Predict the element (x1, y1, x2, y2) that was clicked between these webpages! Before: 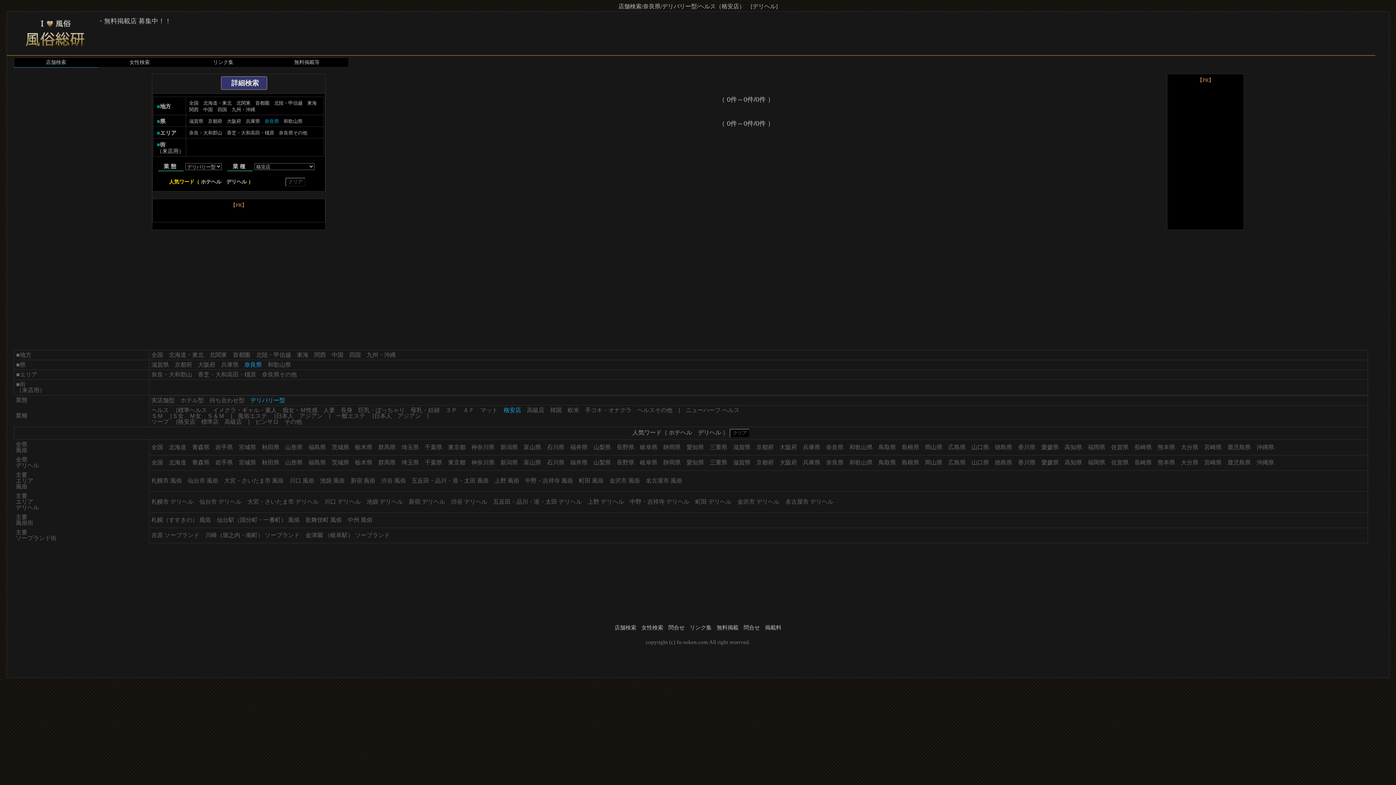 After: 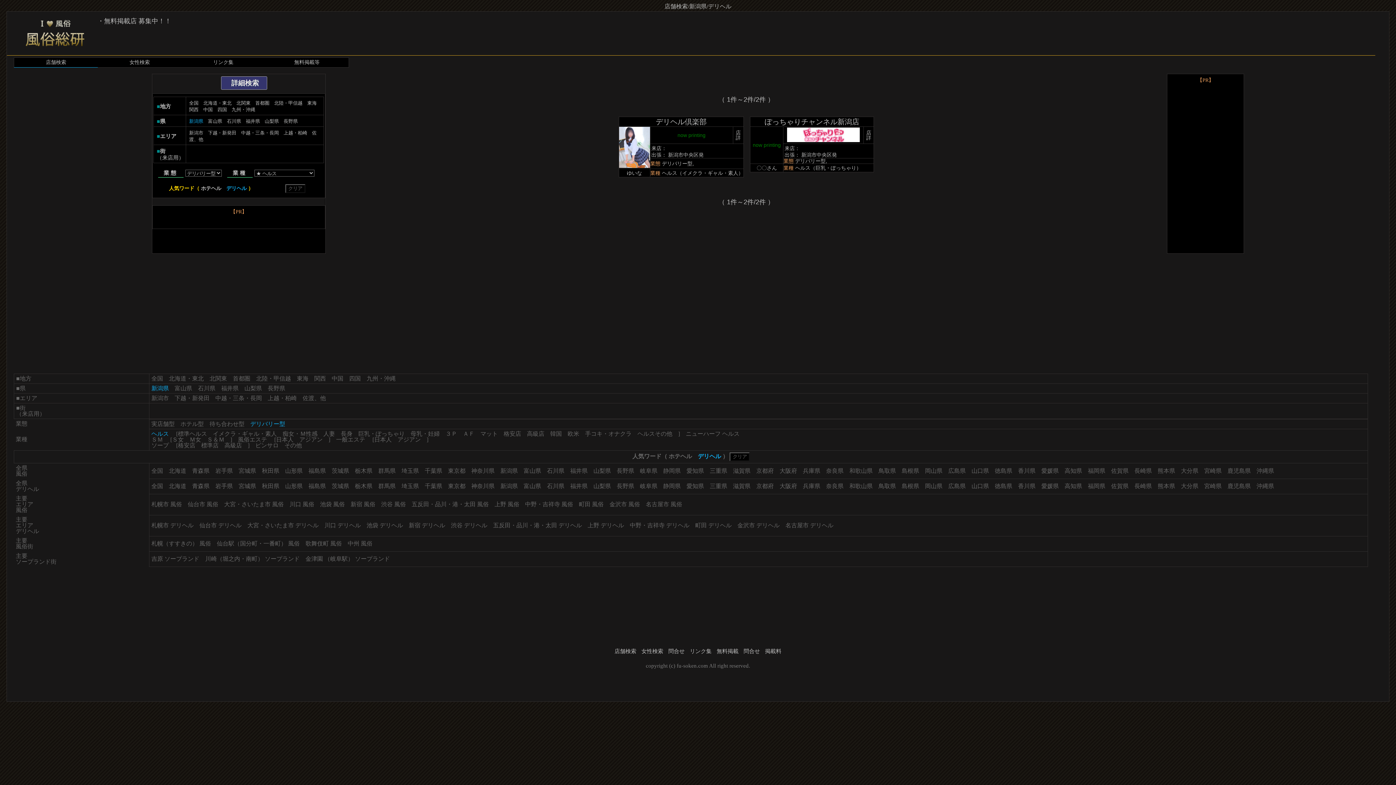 Action: bbox: (500, 459, 517, 465) label: 新潟県